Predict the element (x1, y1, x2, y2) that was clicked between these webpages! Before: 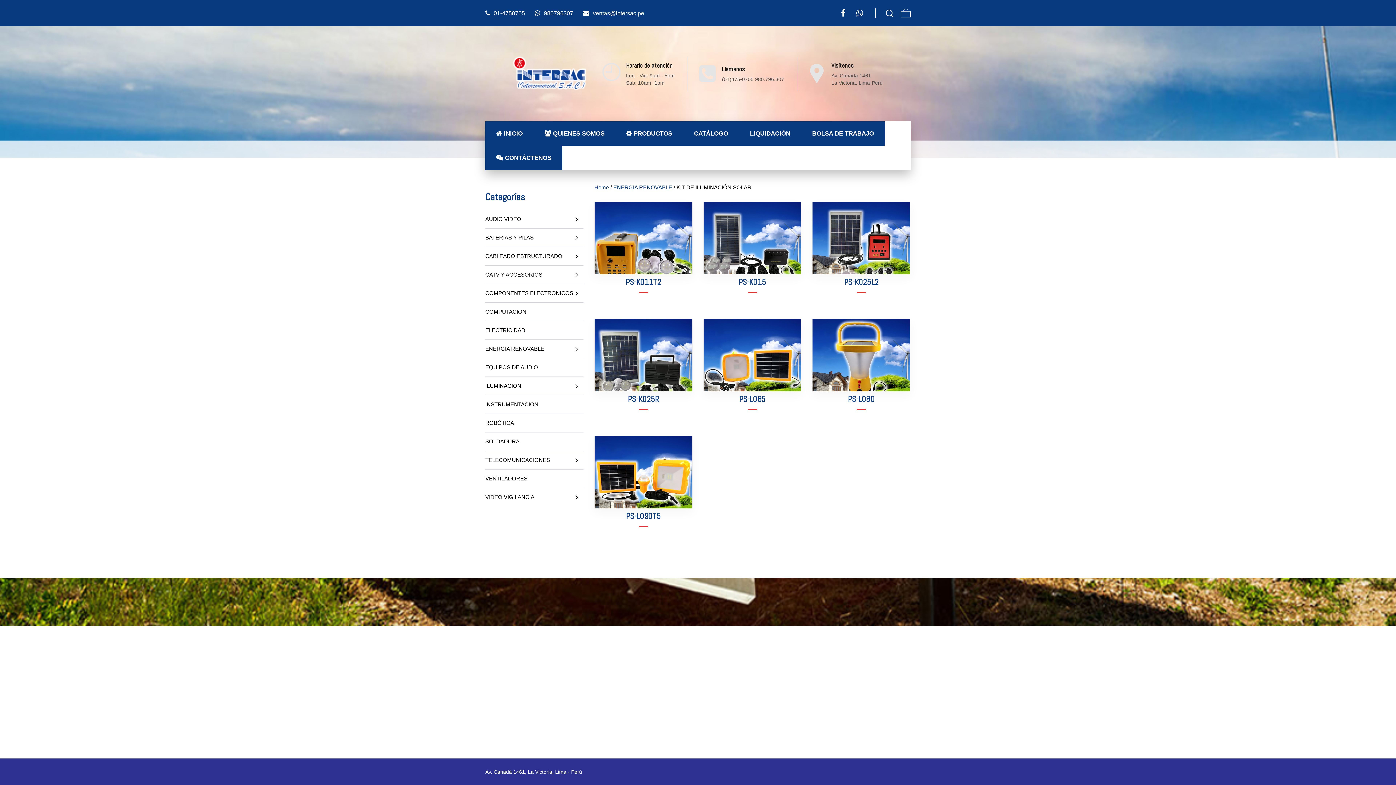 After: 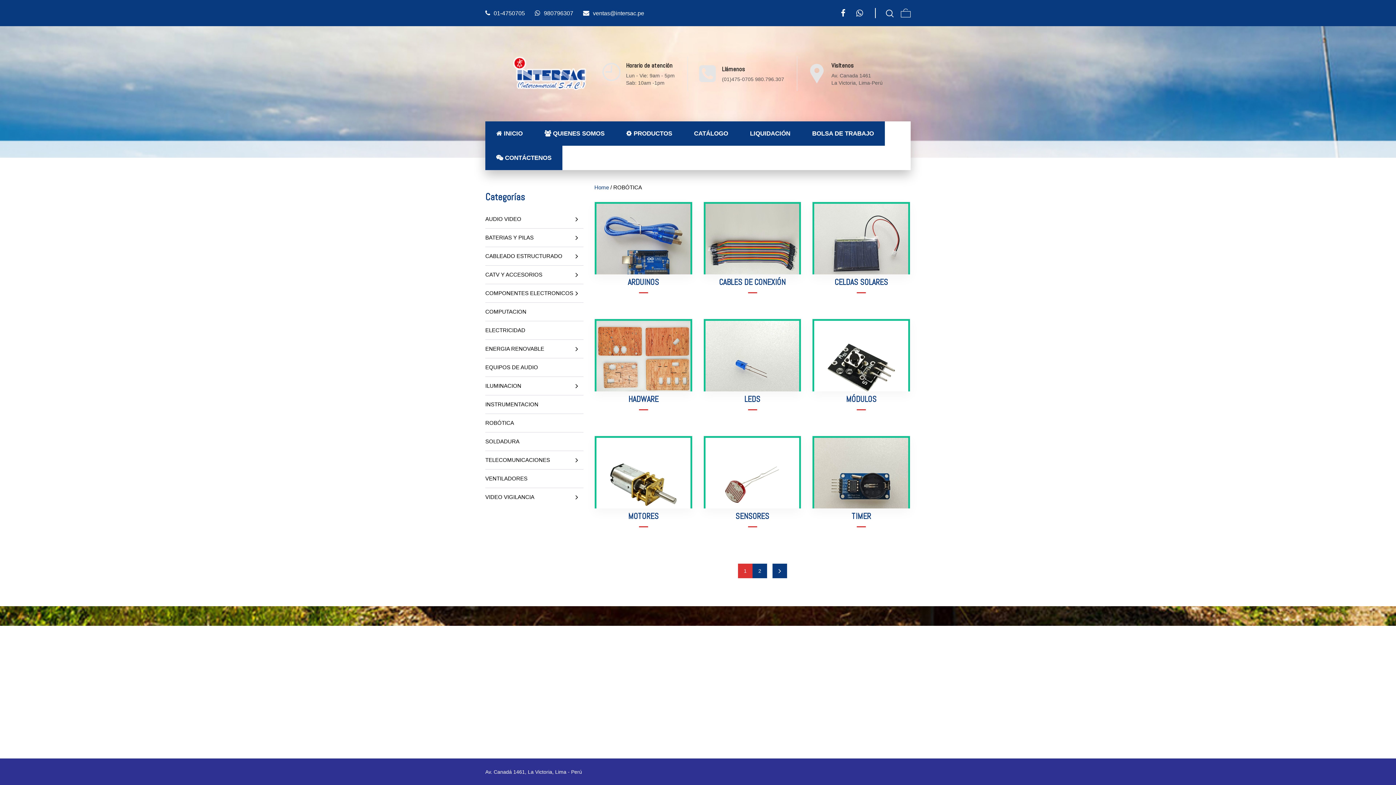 Action: label: ROBÓTICA bbox: (485, 420, 514, 426)